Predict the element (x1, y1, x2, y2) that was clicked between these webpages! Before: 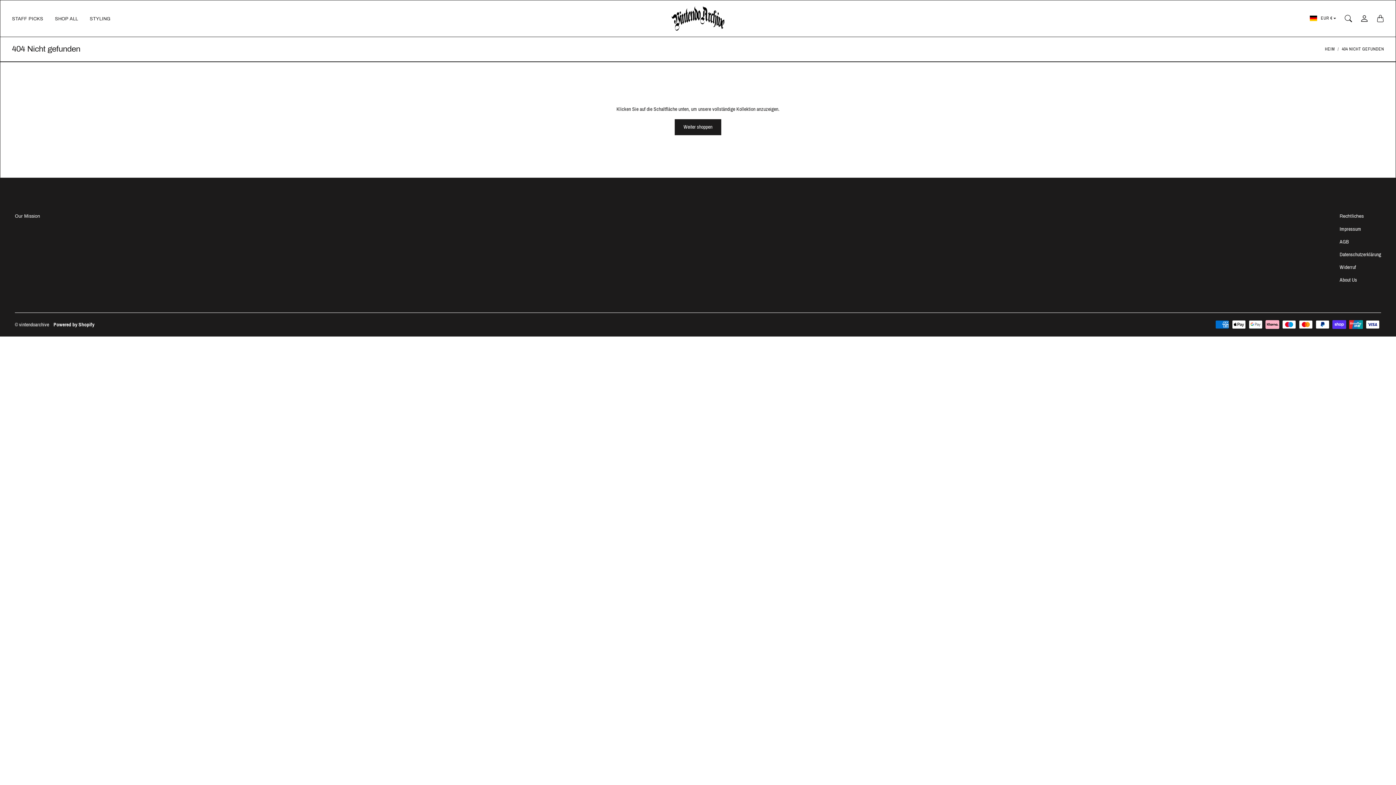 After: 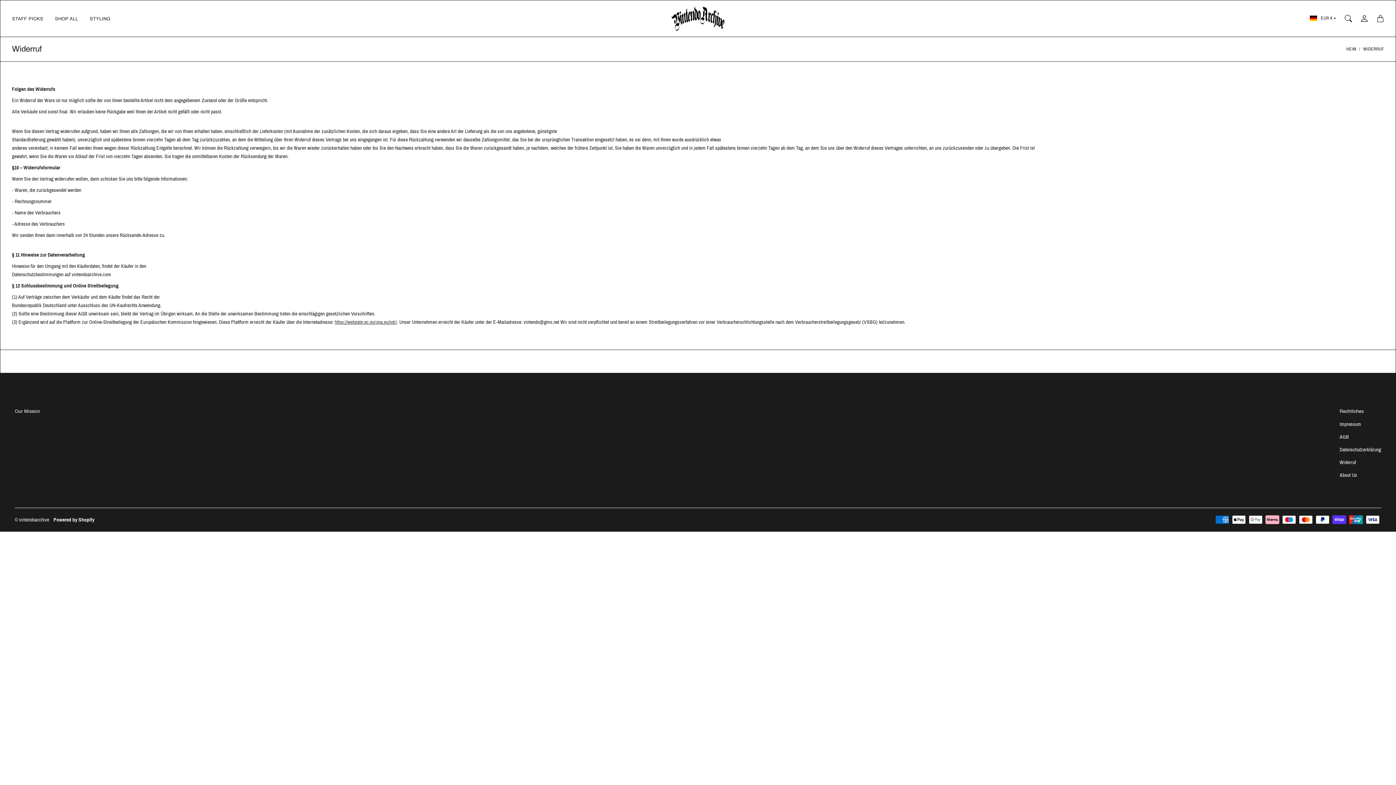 Action: bbox: (1340, 261, 1381, 273) label: Widerruf